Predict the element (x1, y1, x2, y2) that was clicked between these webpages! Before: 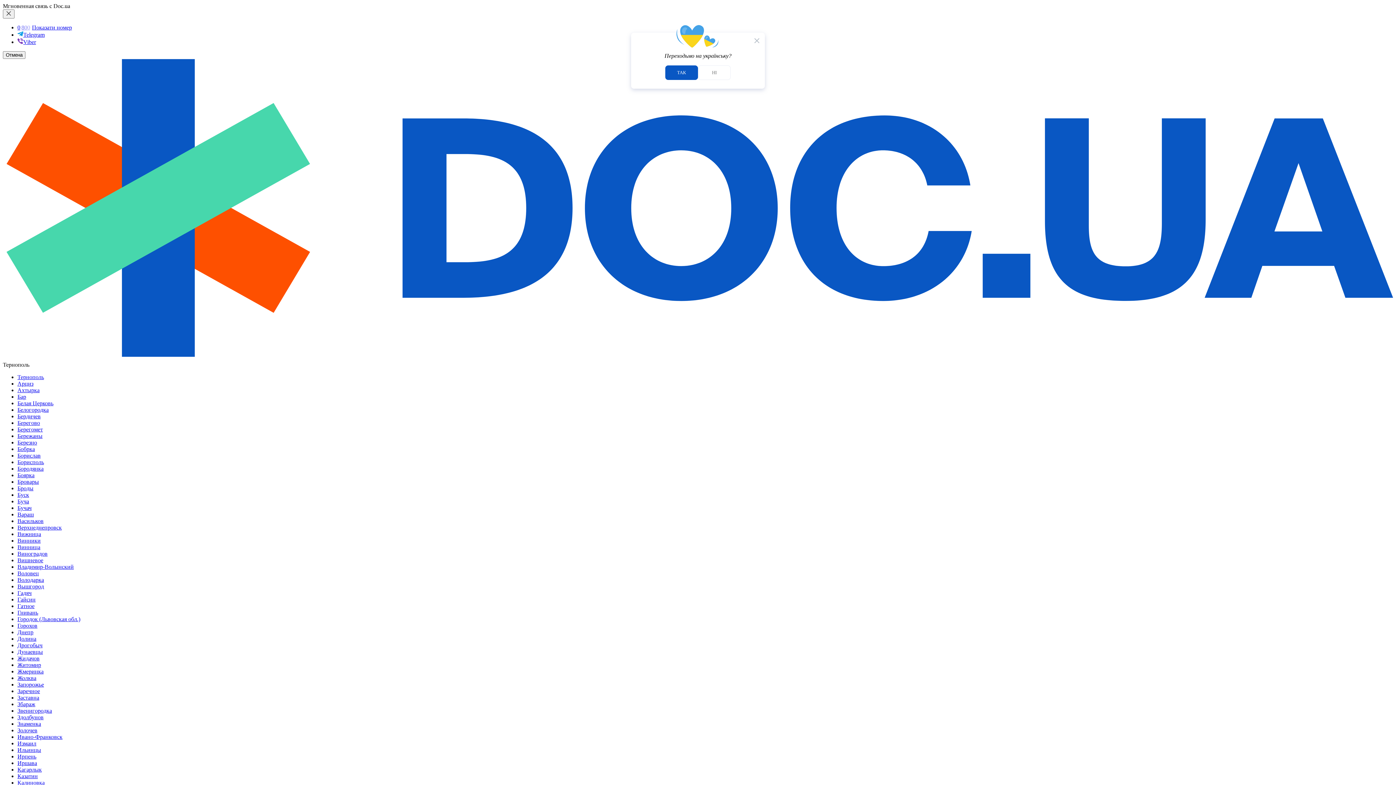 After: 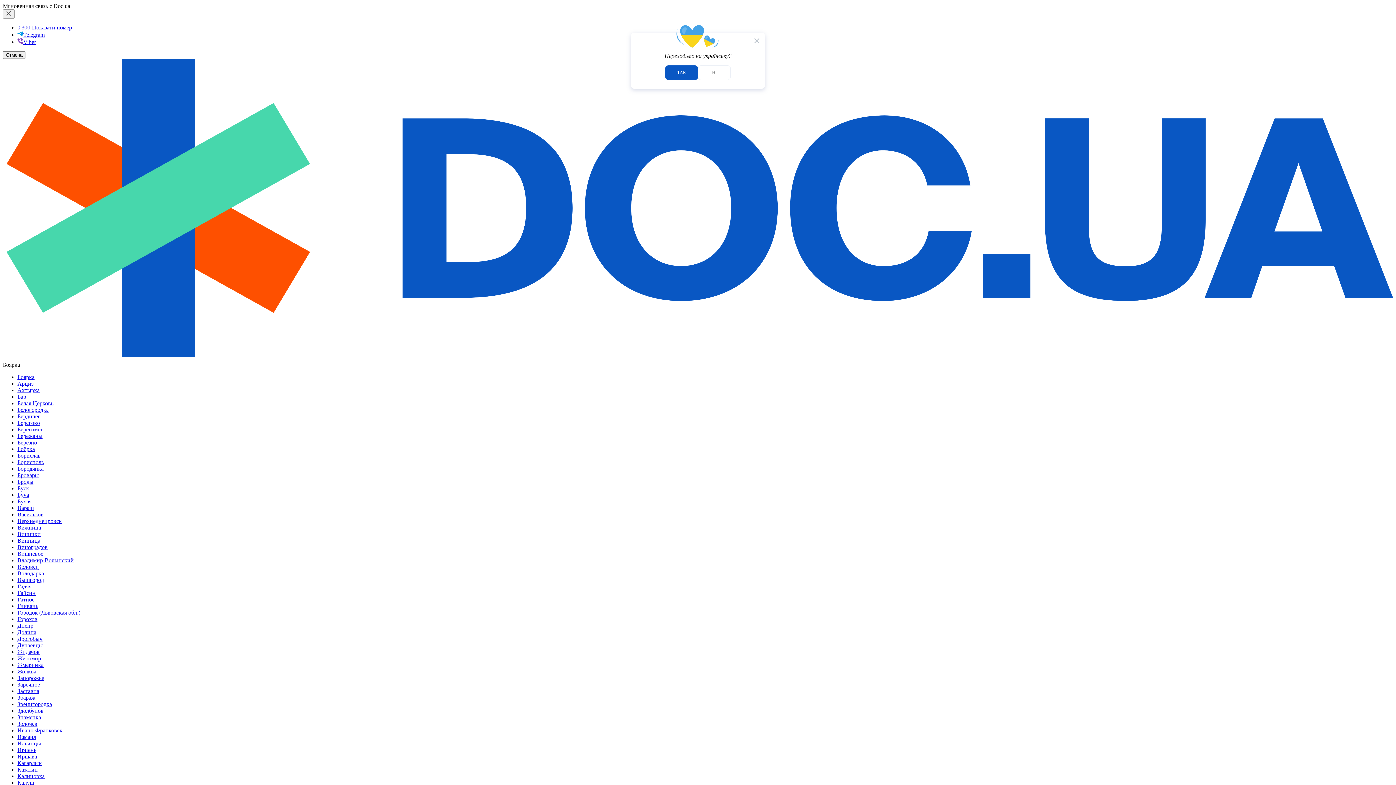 Action: label: Боярка bbox: (17, 472, 34, 478)